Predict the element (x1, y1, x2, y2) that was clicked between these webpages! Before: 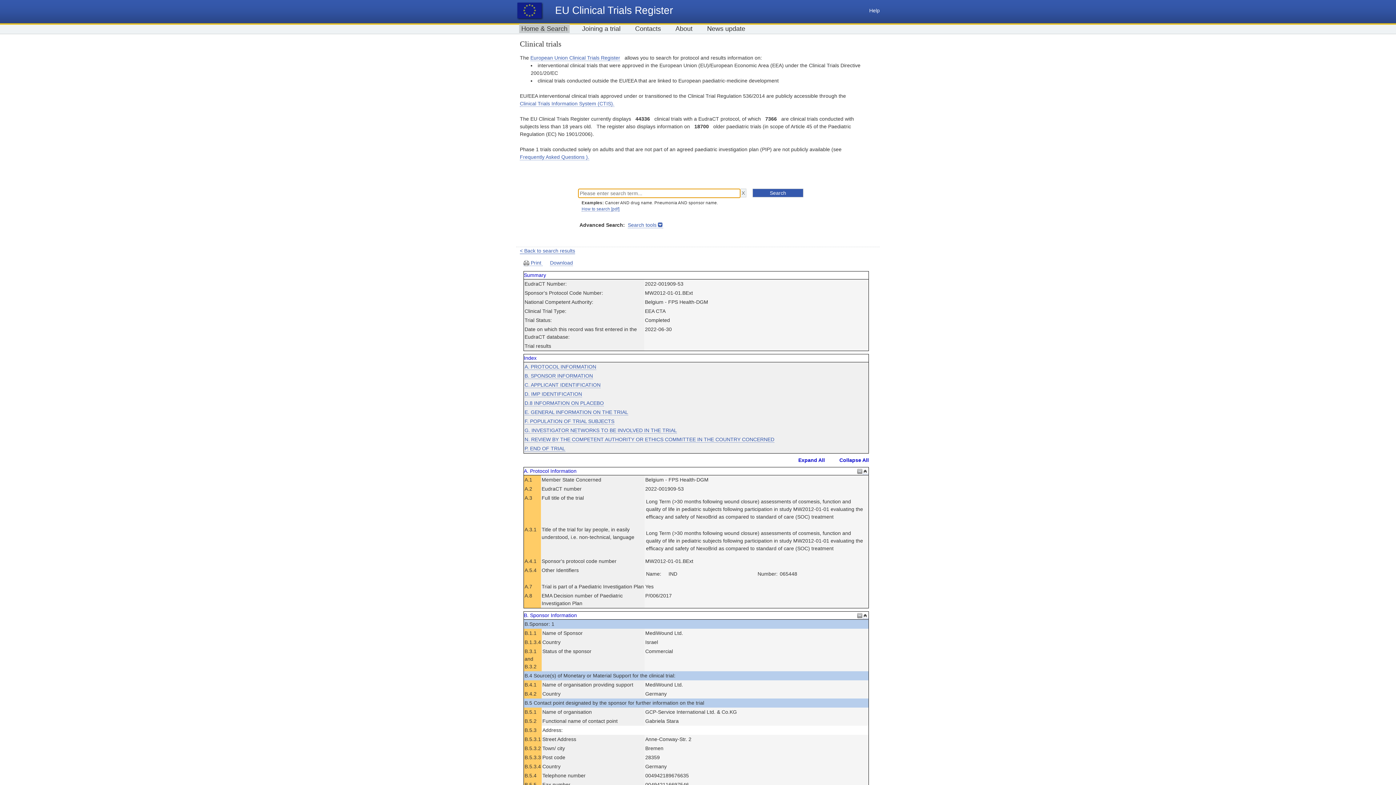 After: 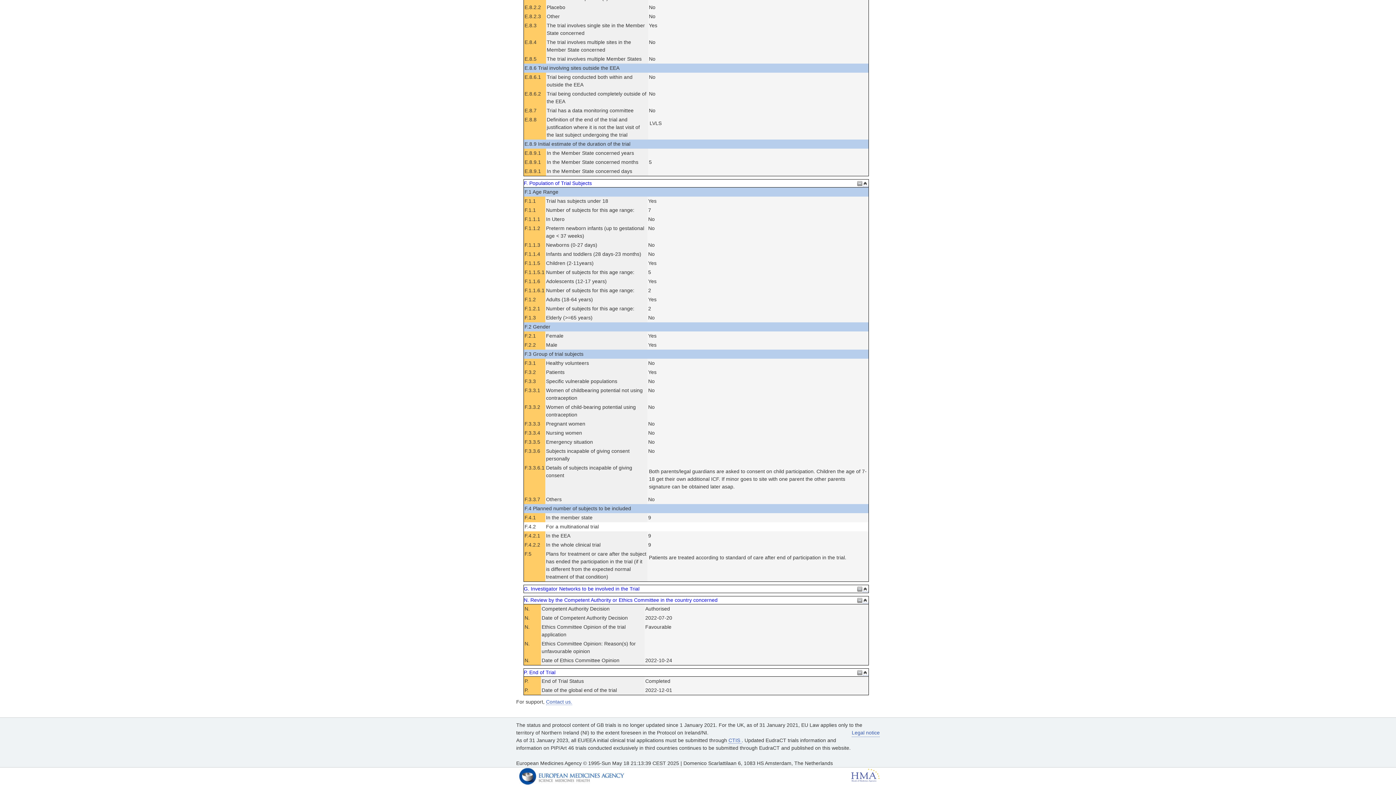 Action: bbox: (524, 418, 614, 424) label: F. POPULATION OF TRIAL SUBJECTS